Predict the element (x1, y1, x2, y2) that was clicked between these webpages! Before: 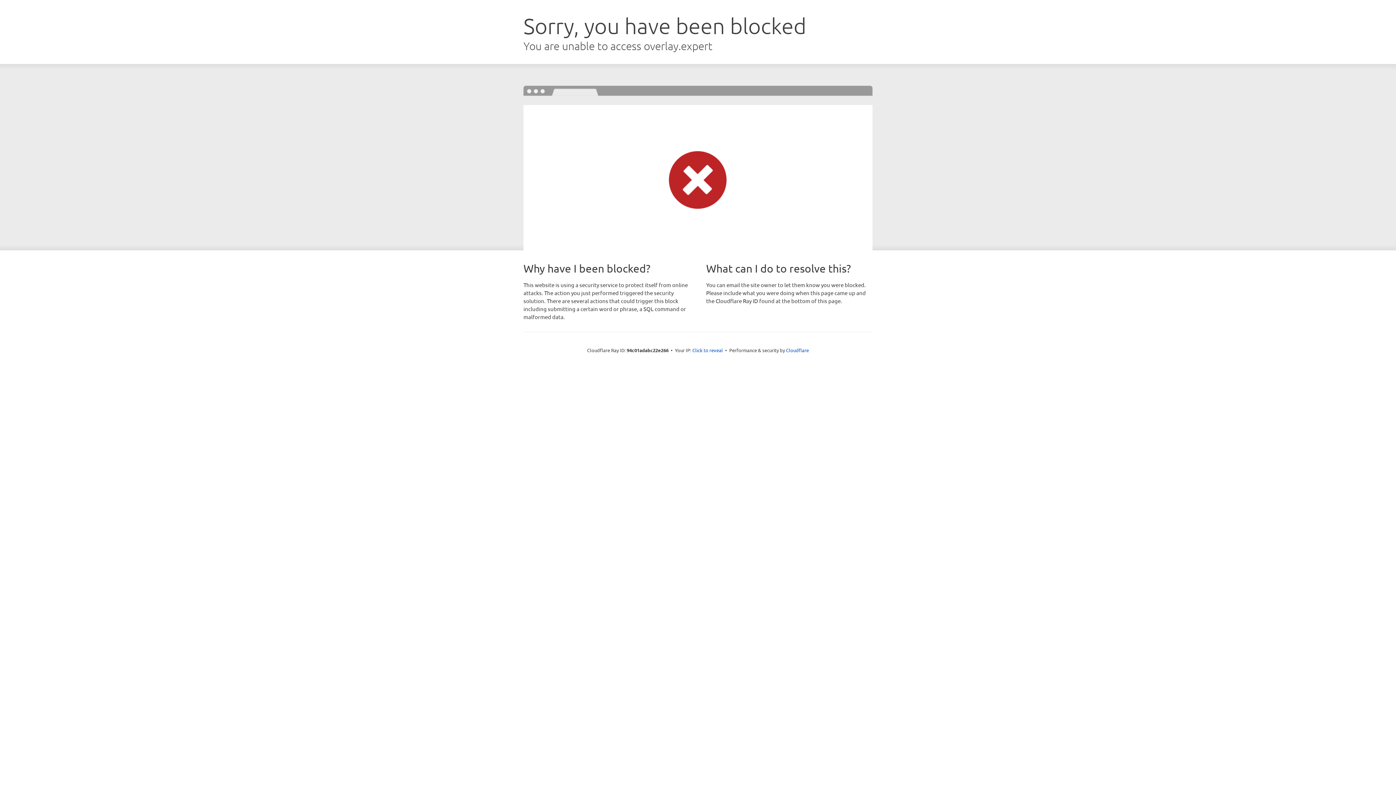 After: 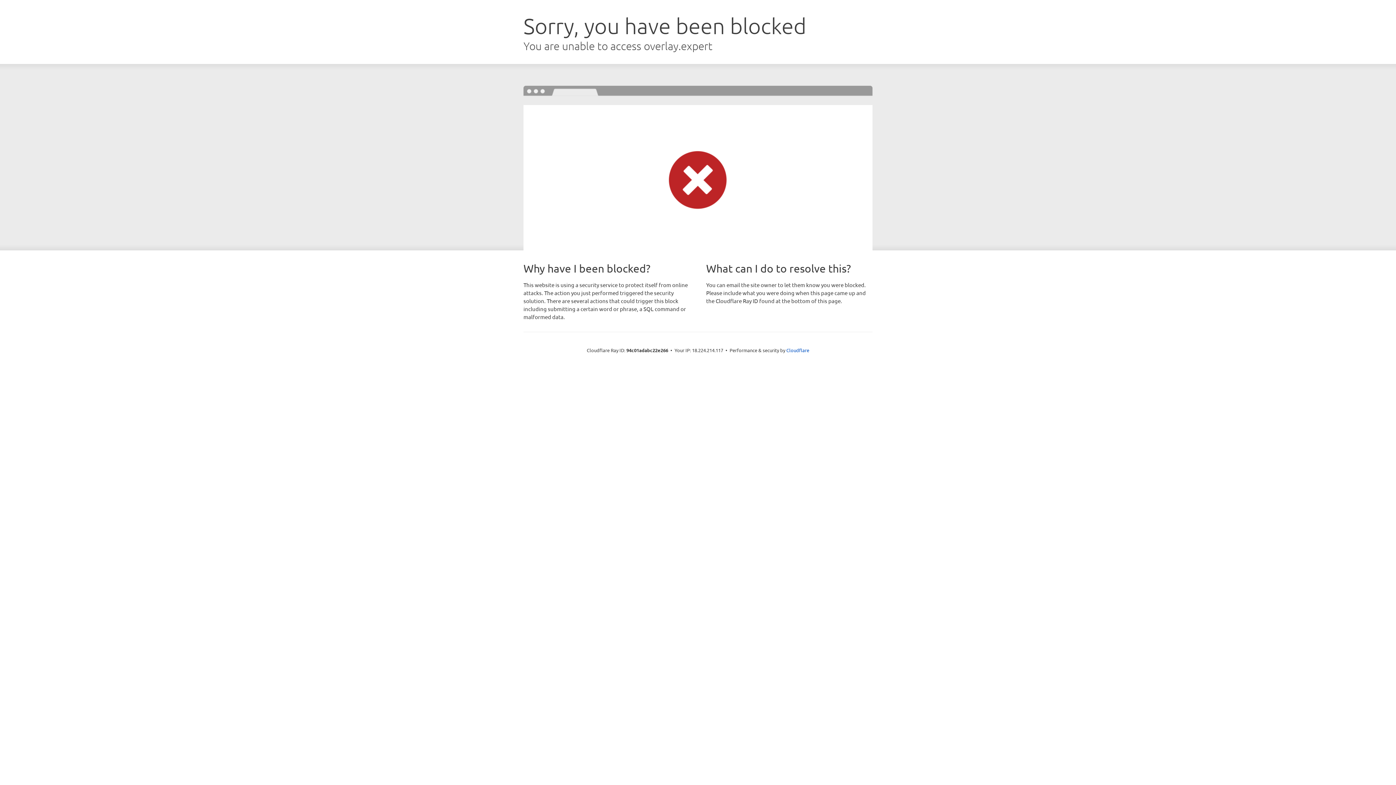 Action: label: Click to reveal bbox: (692, 346, 723, 353)